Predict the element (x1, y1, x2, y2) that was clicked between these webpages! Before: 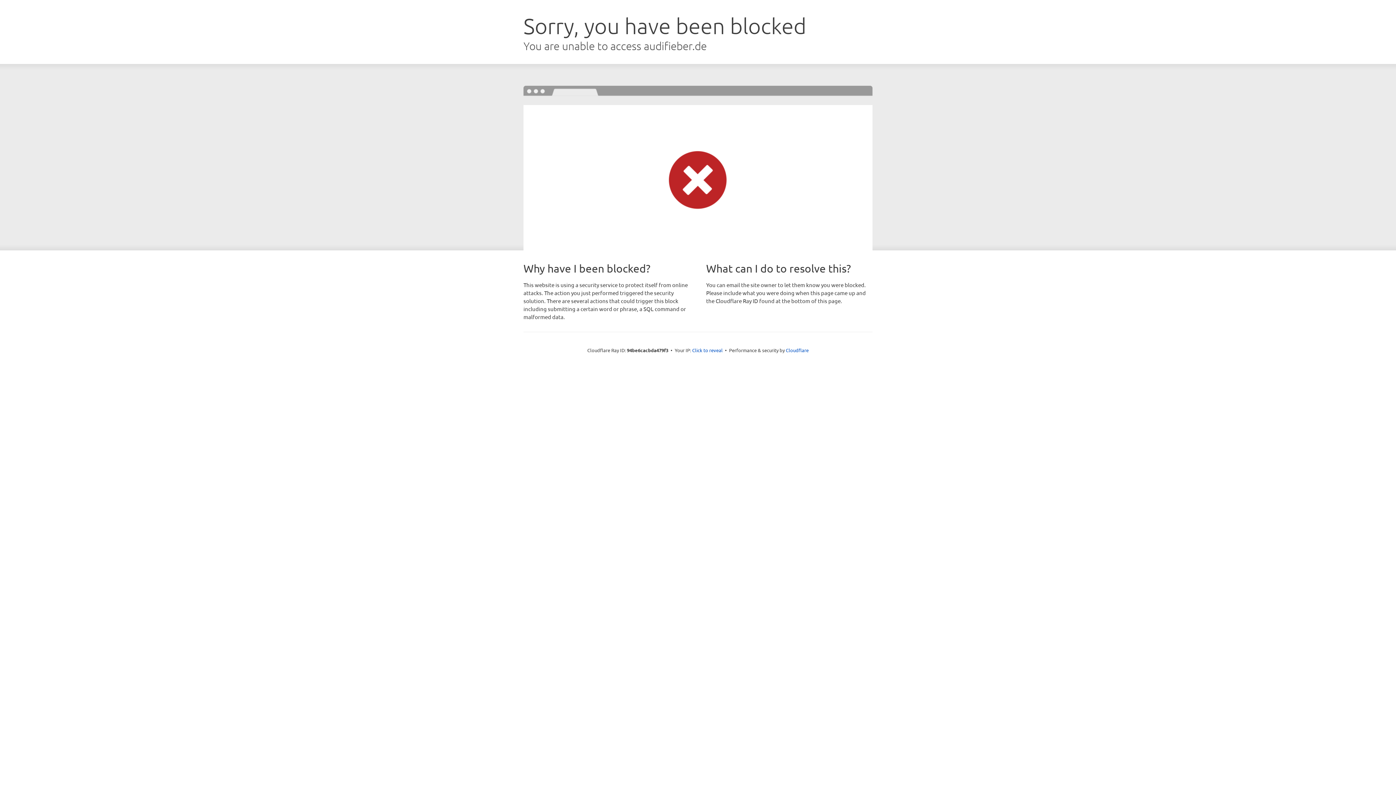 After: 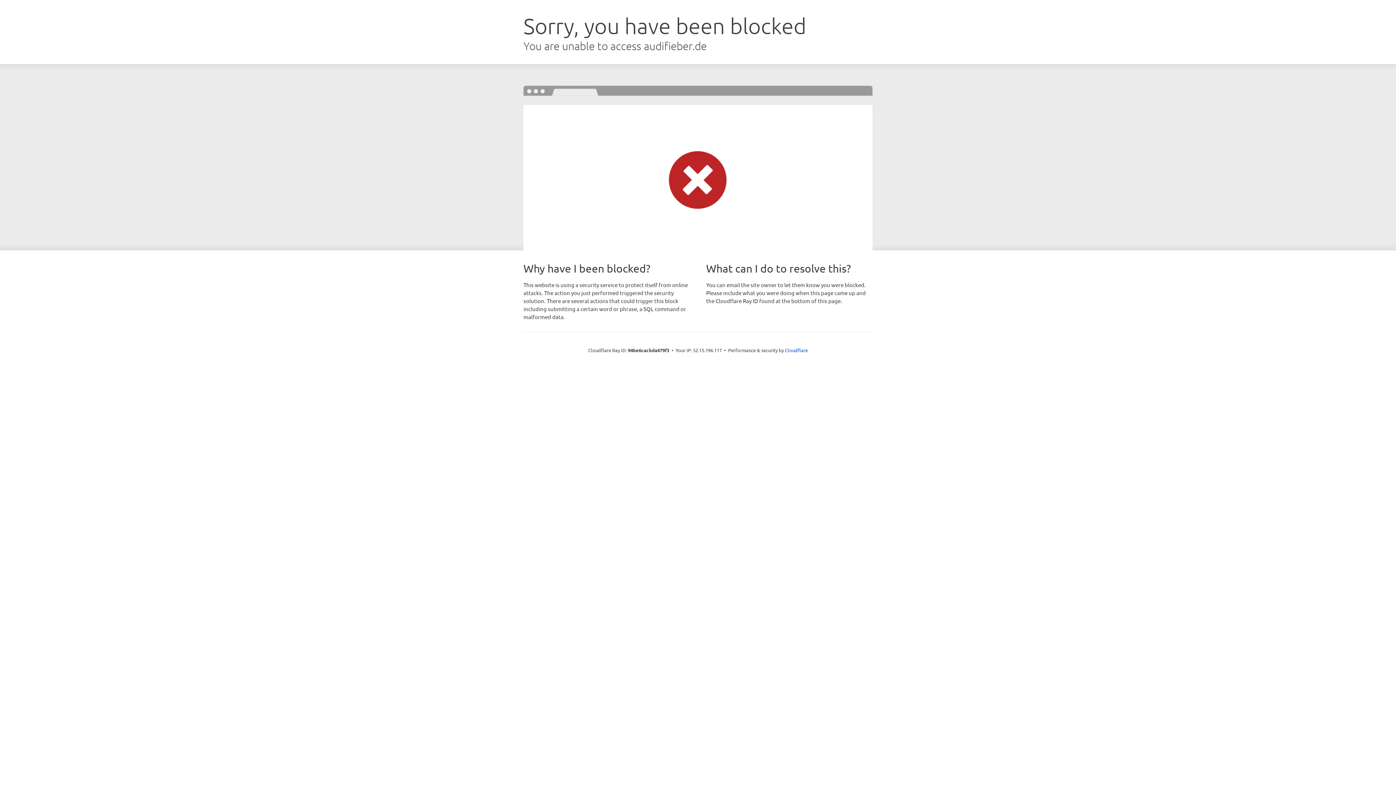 Action: label: Click to reveal bbox: (692, 346, 722, 353)